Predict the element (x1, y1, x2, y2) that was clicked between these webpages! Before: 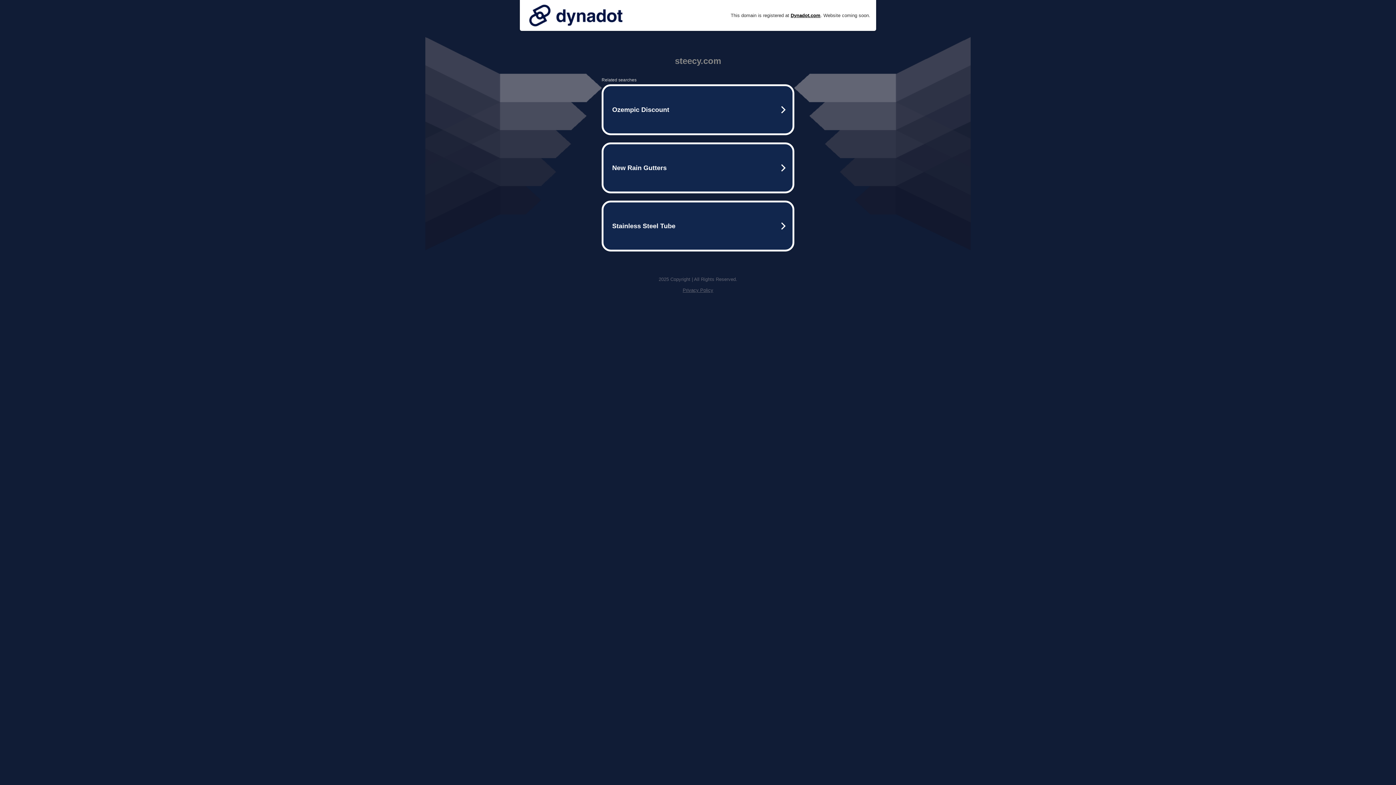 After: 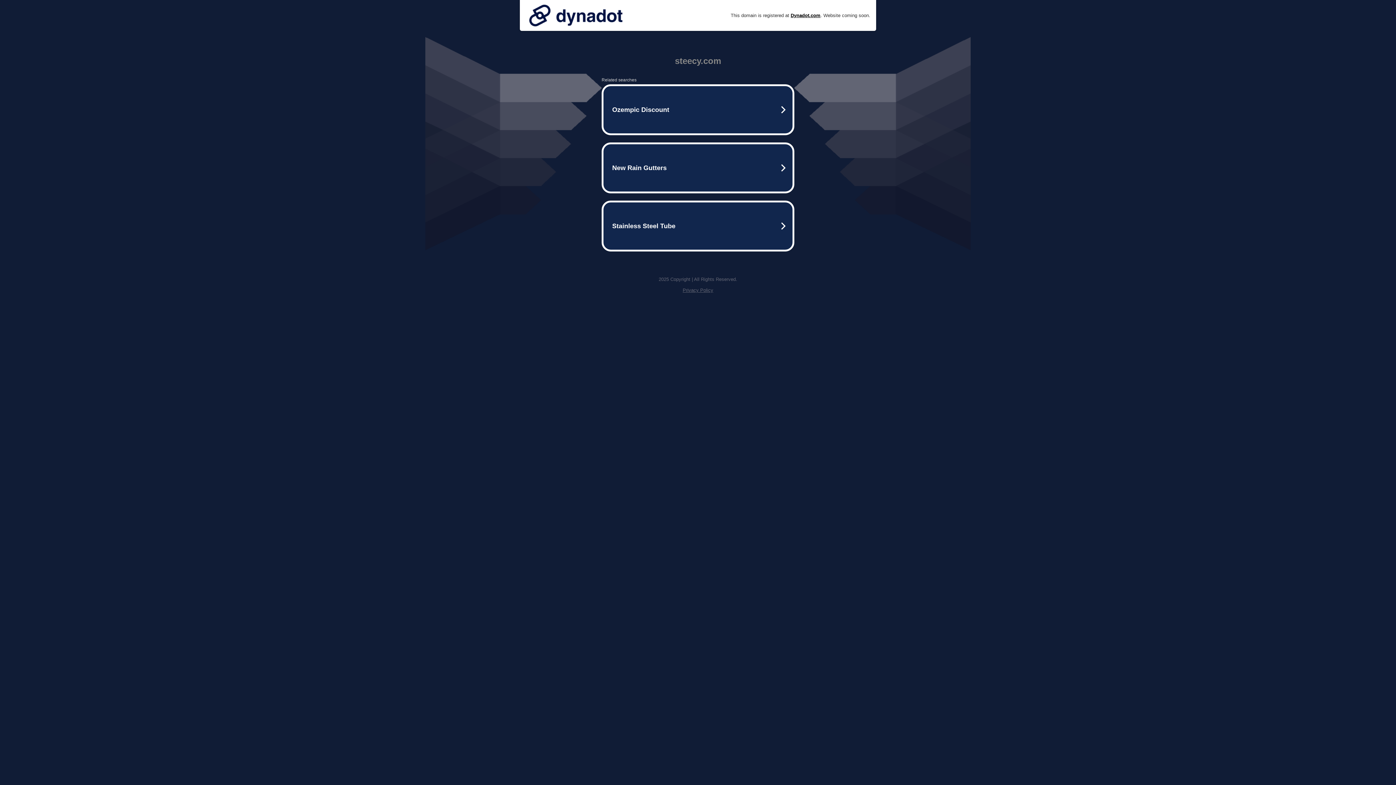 Action: bbox: (525, 0, 626, 30)